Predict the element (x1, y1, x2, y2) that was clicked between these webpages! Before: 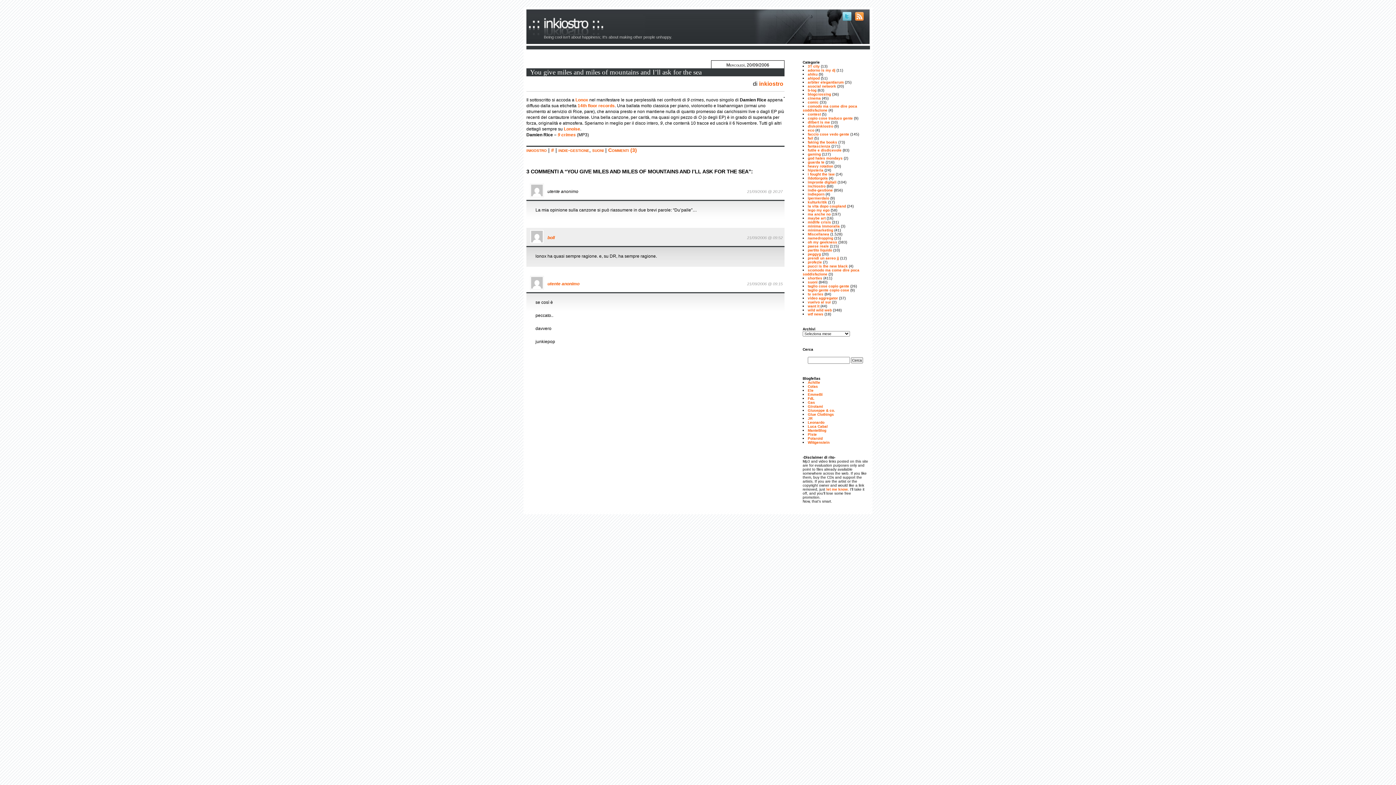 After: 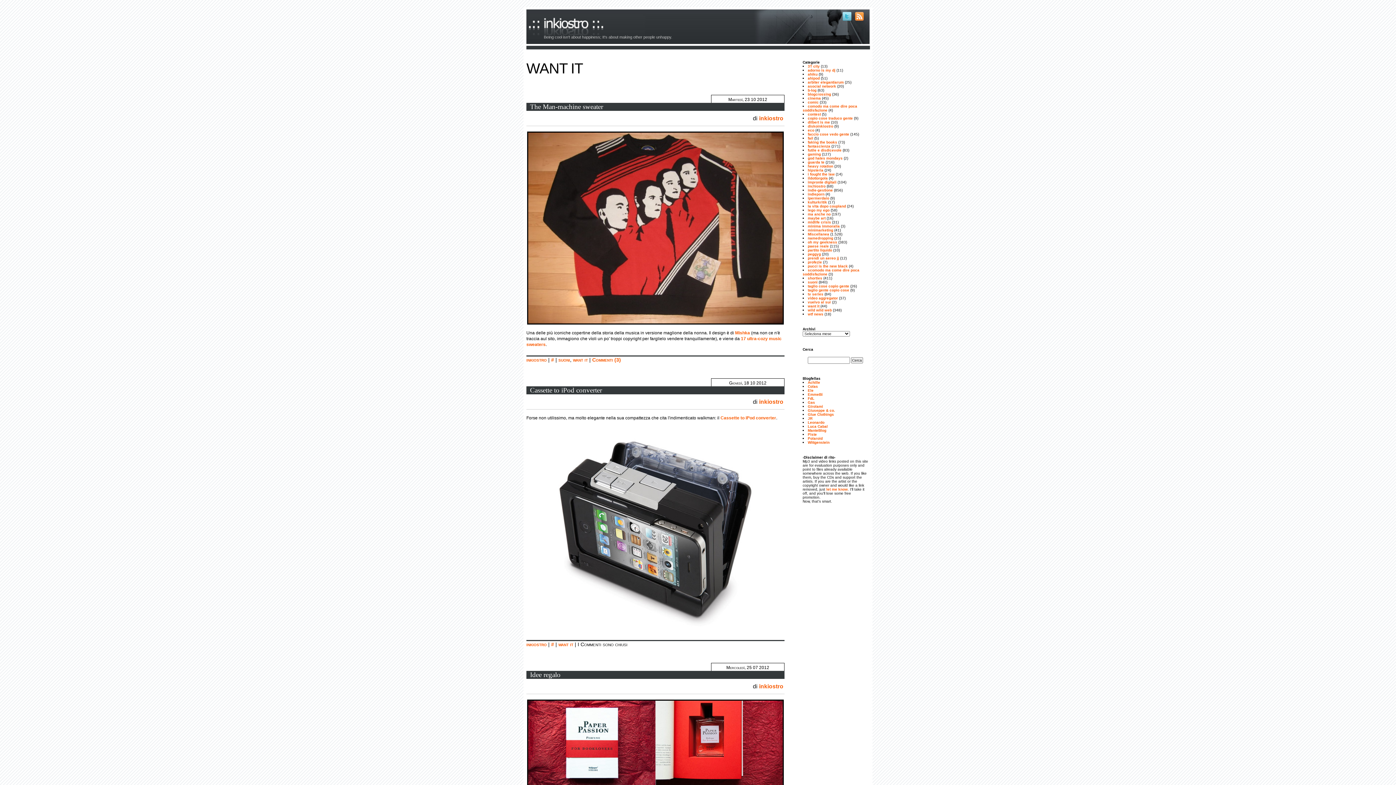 Action: bbox: (808, 304, 819, 308) label: want it